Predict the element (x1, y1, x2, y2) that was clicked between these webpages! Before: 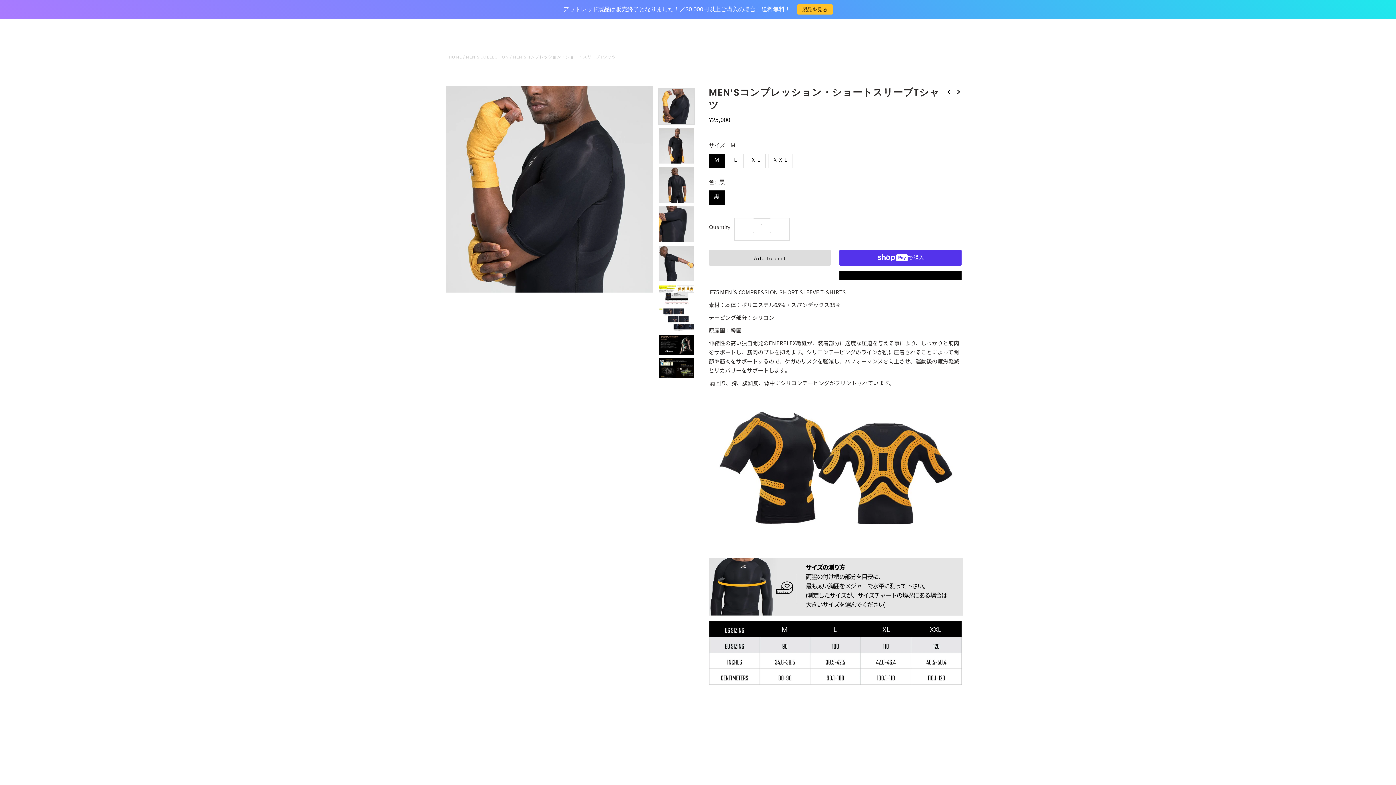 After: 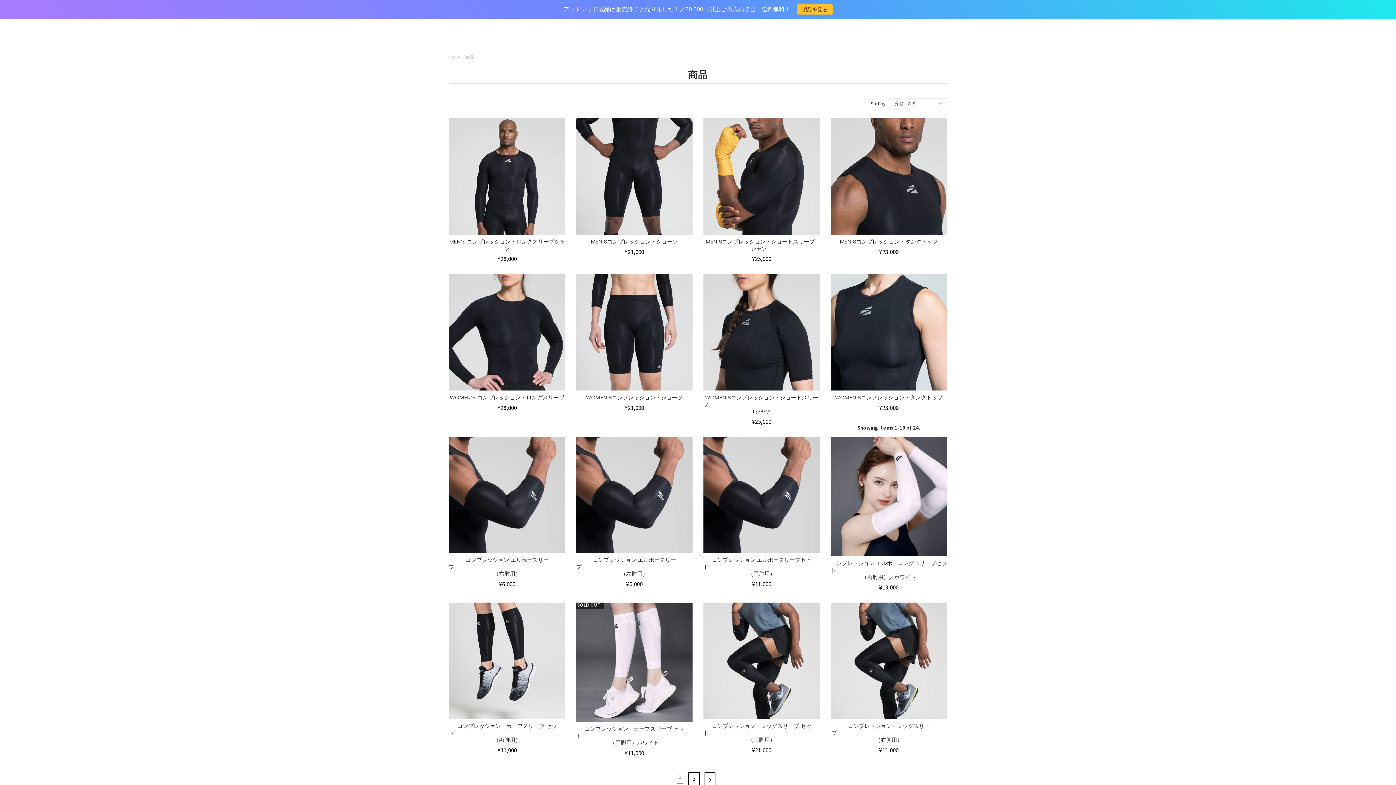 Action: bbox: (797, 4, 832, 14) label: 製品を見る